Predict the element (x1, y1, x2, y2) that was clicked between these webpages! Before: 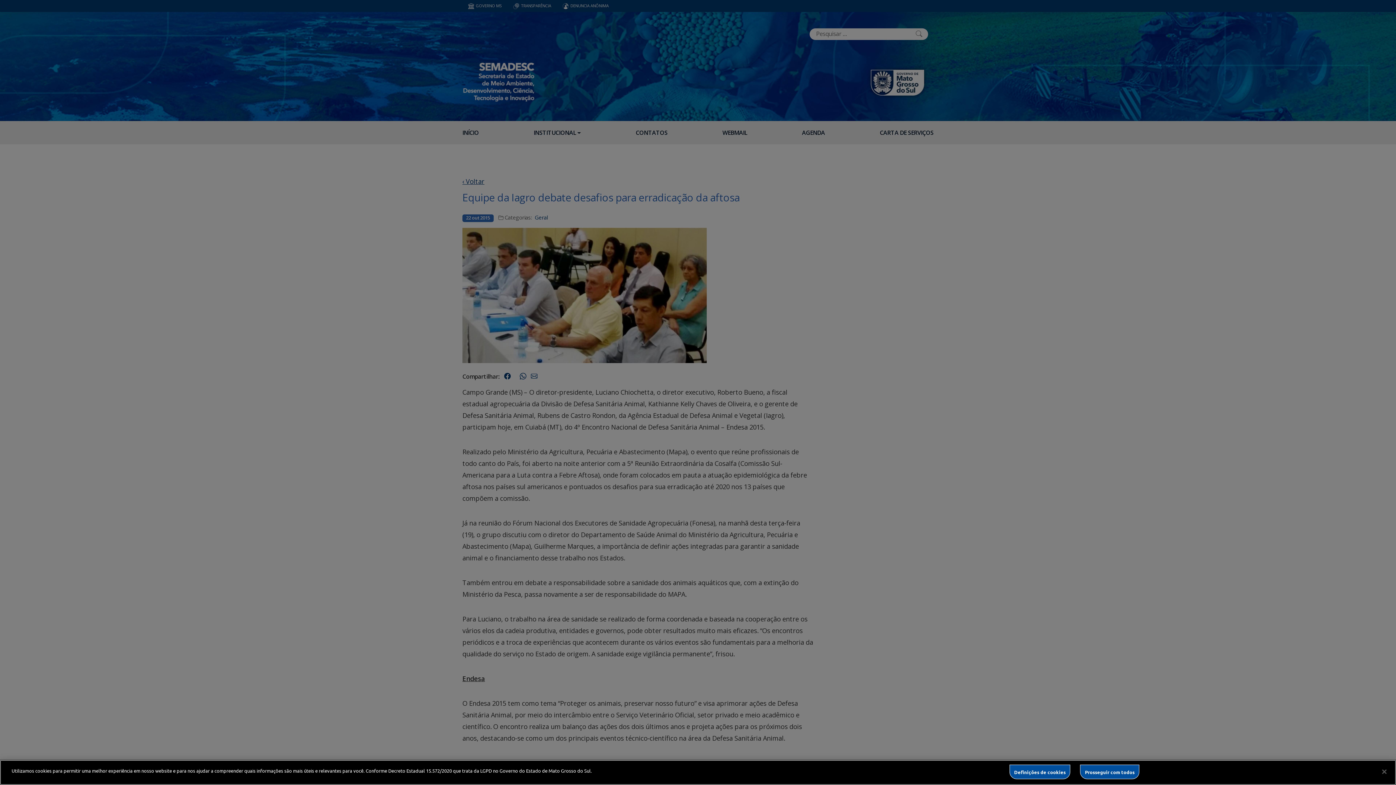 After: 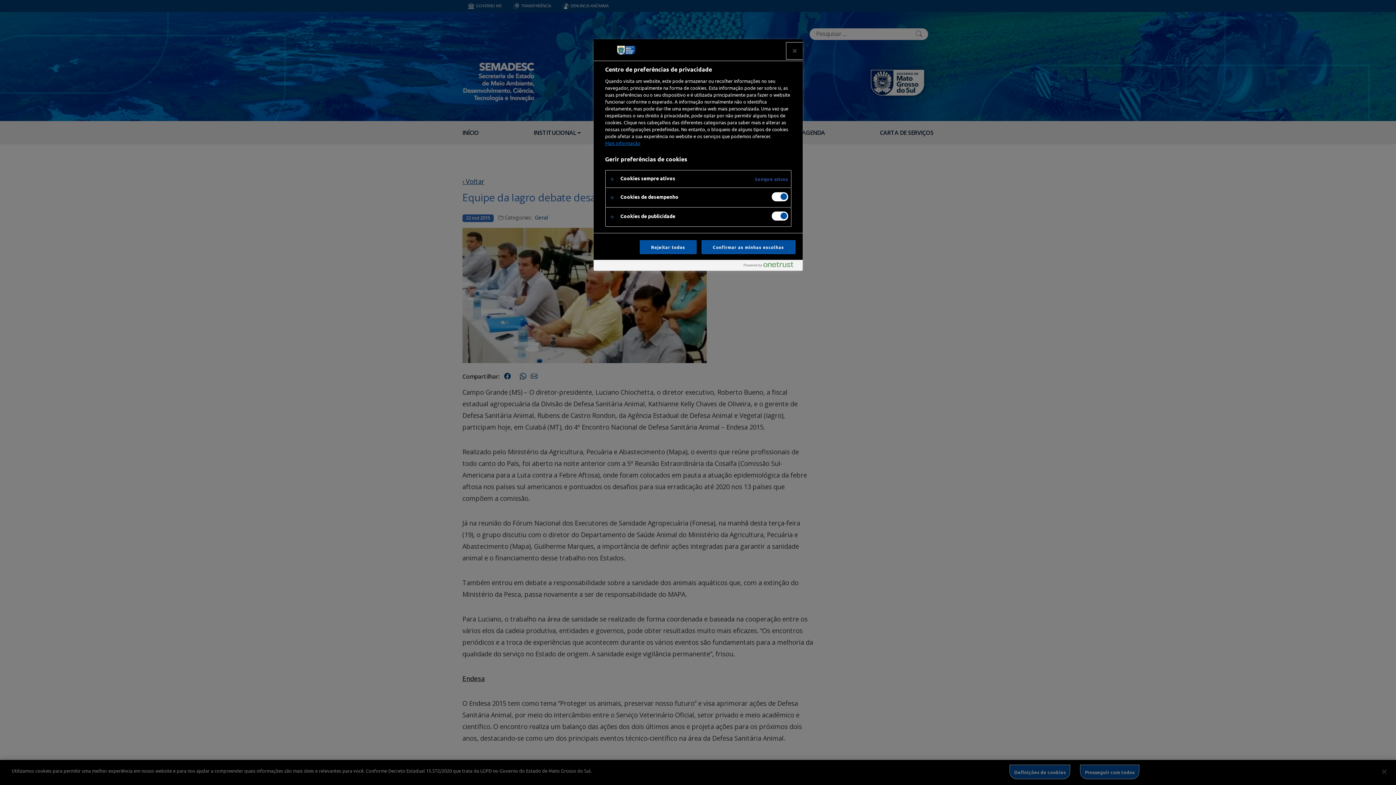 Action: label: Definições de cookies bbox: (1009, 765, 1070, 779)